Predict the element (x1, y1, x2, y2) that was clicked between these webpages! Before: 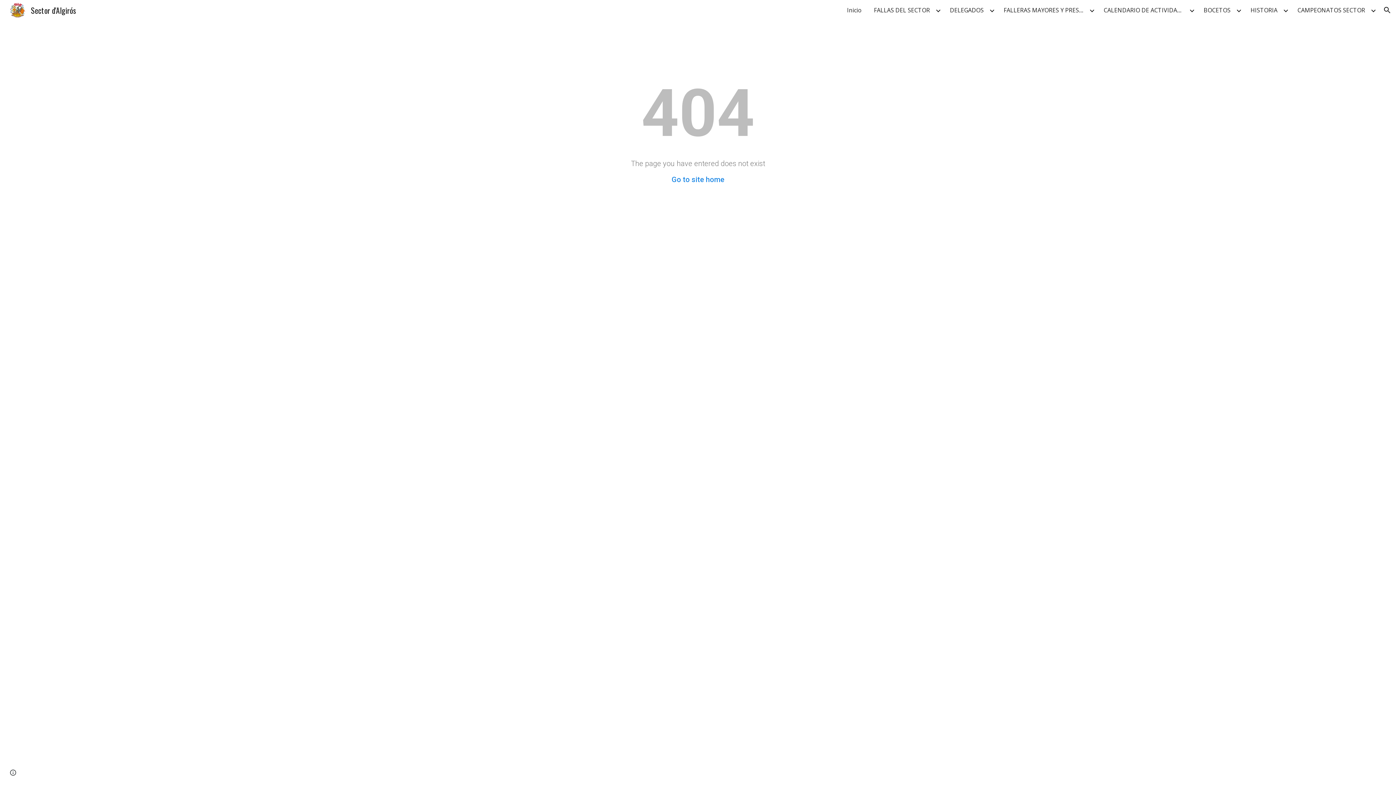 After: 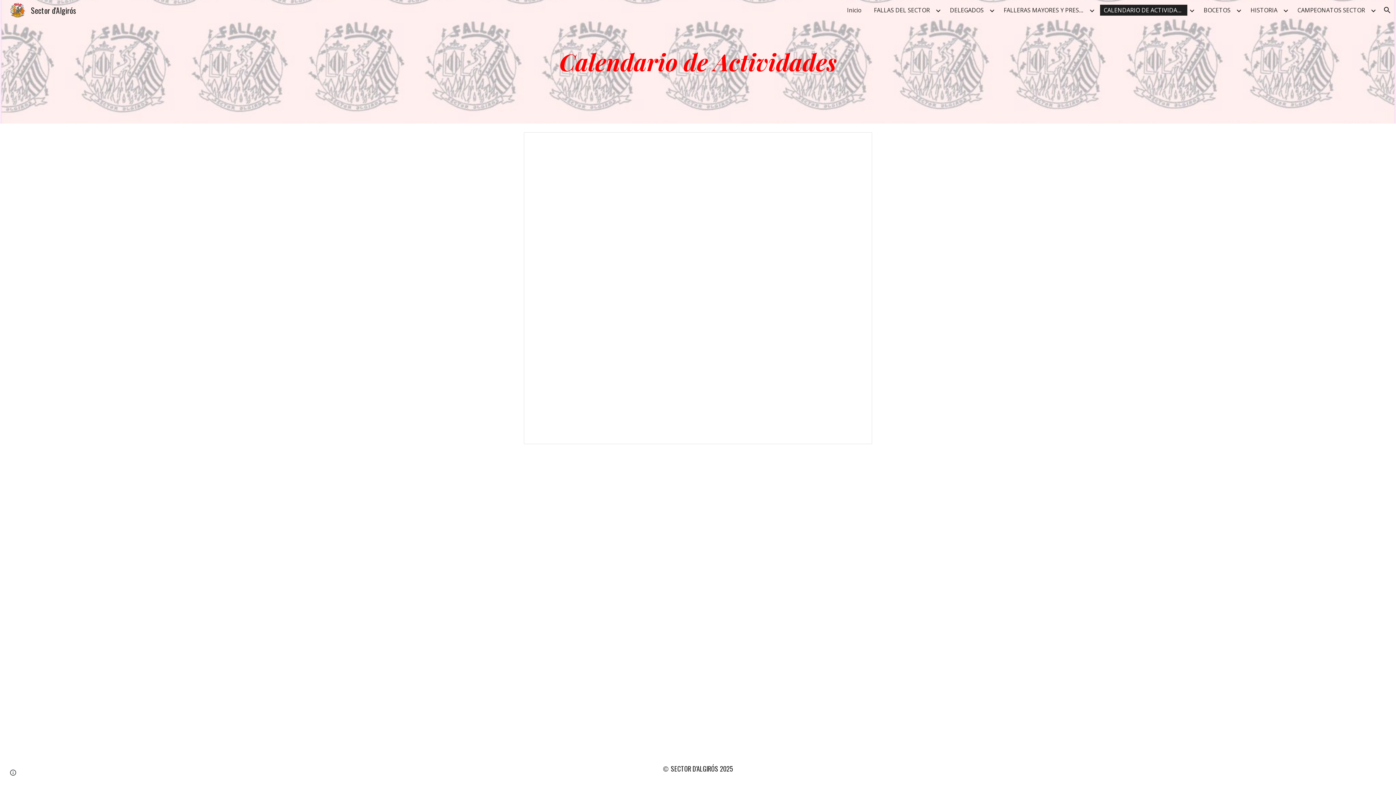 Action: bbox: (1100, 4, 1187, 15) label: CALENDARIO DE ACTIVIDADES